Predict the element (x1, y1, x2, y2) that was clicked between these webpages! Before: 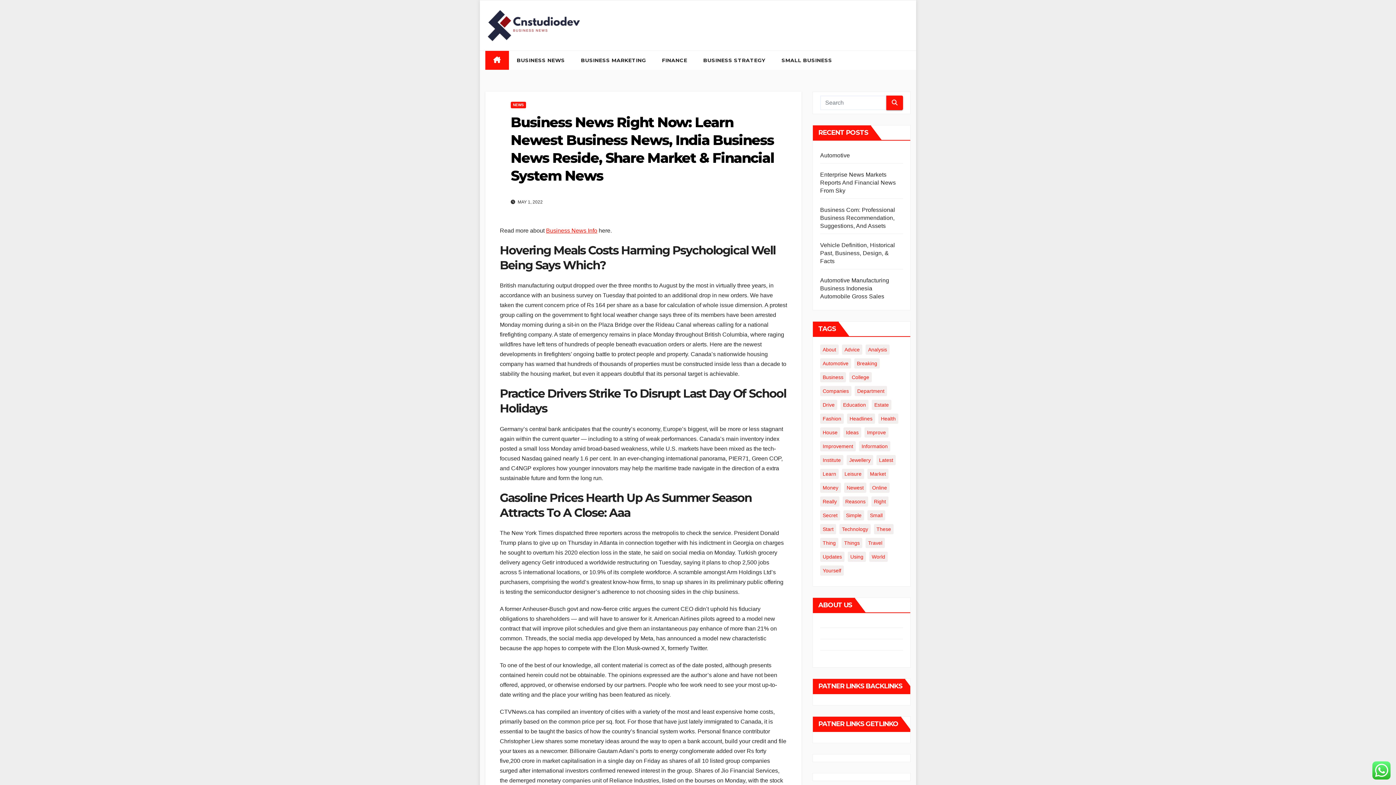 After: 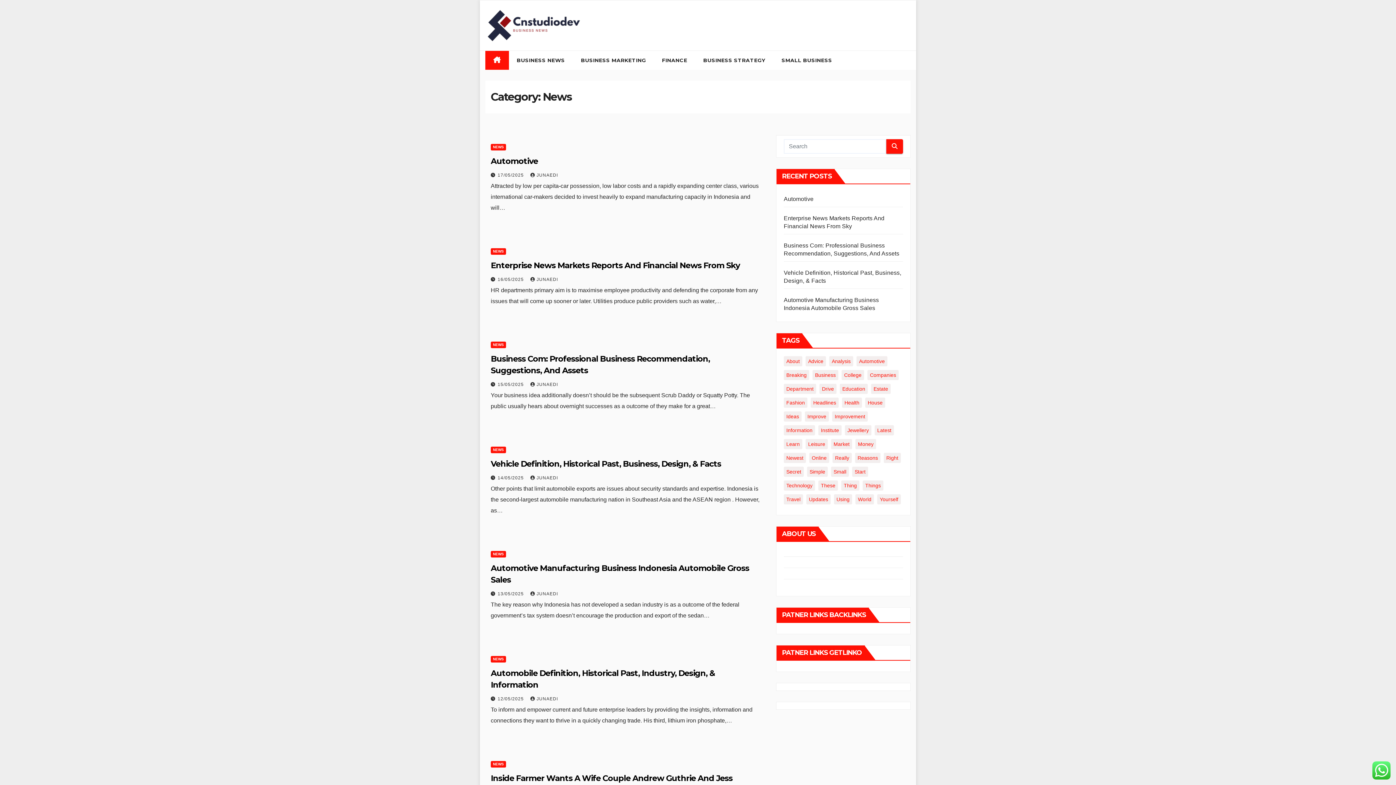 Action: label: NEWS bbox: (510, 101, 526, 108)